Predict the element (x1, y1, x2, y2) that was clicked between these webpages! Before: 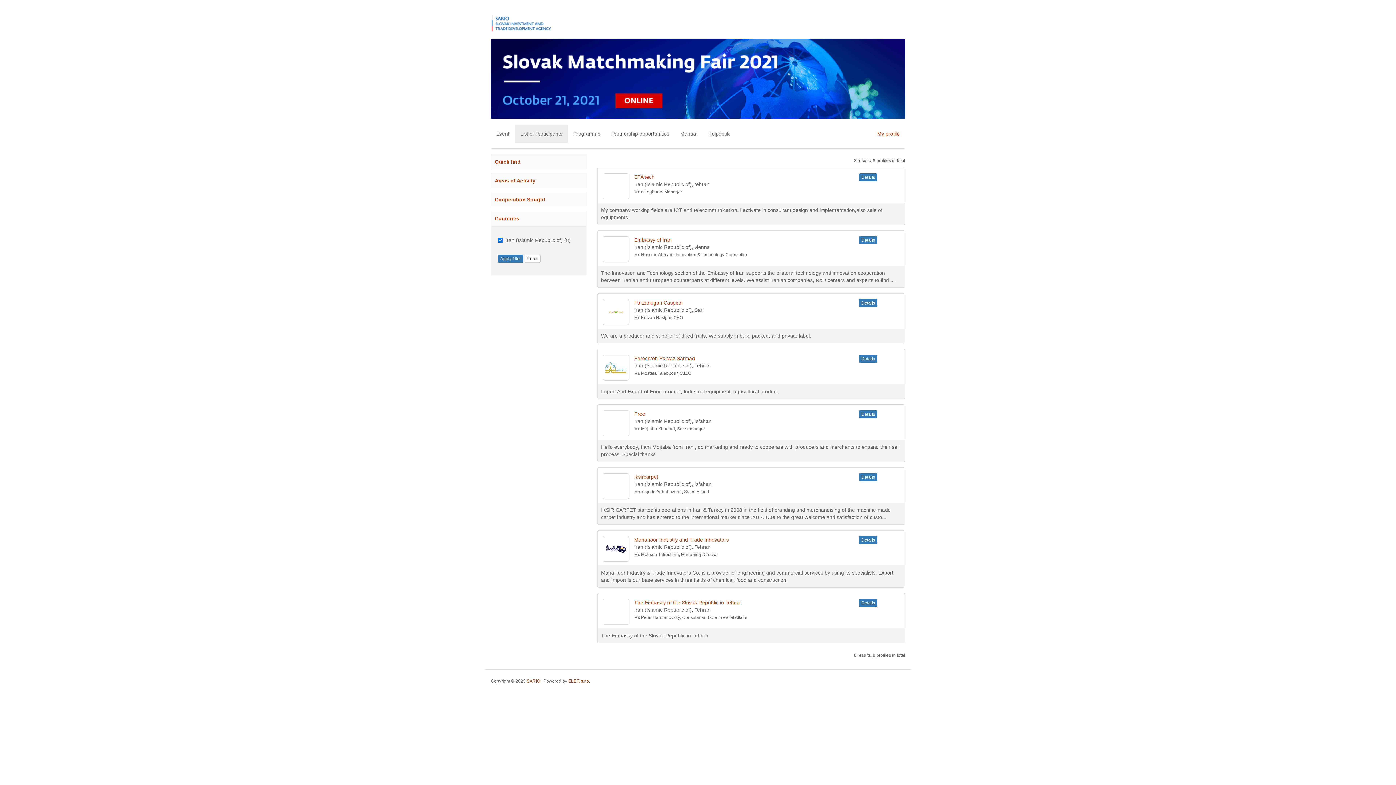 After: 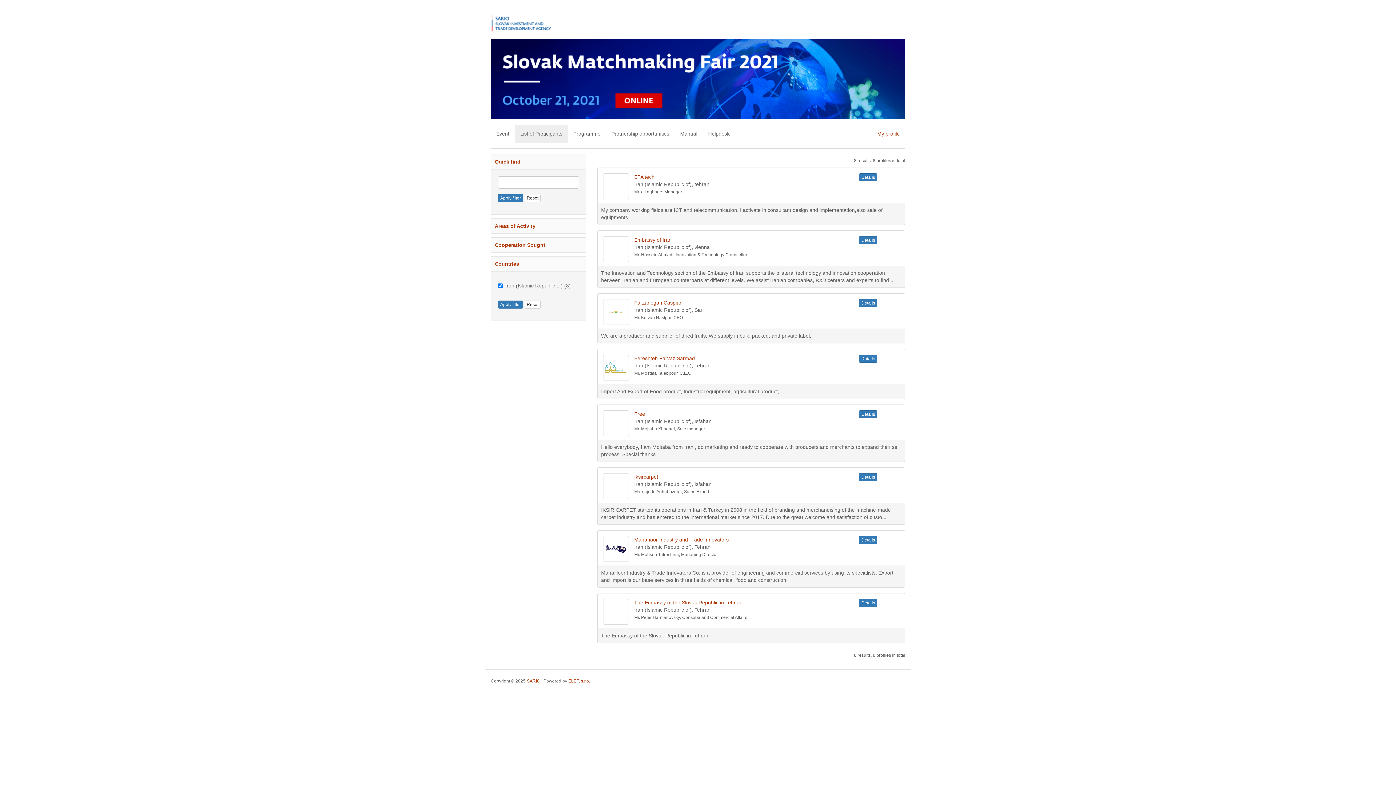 Action: label: Quick find bbox: (490, 154, 586, 169)